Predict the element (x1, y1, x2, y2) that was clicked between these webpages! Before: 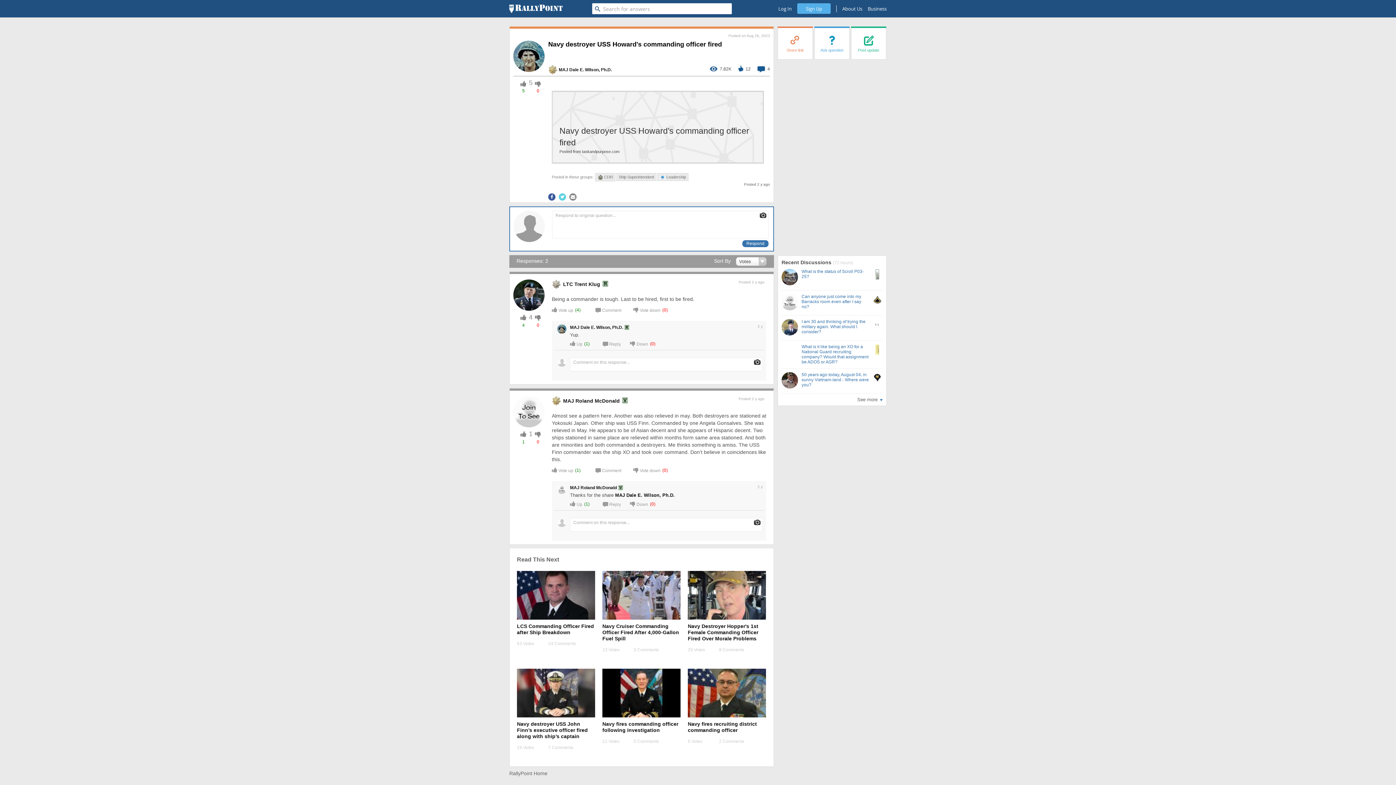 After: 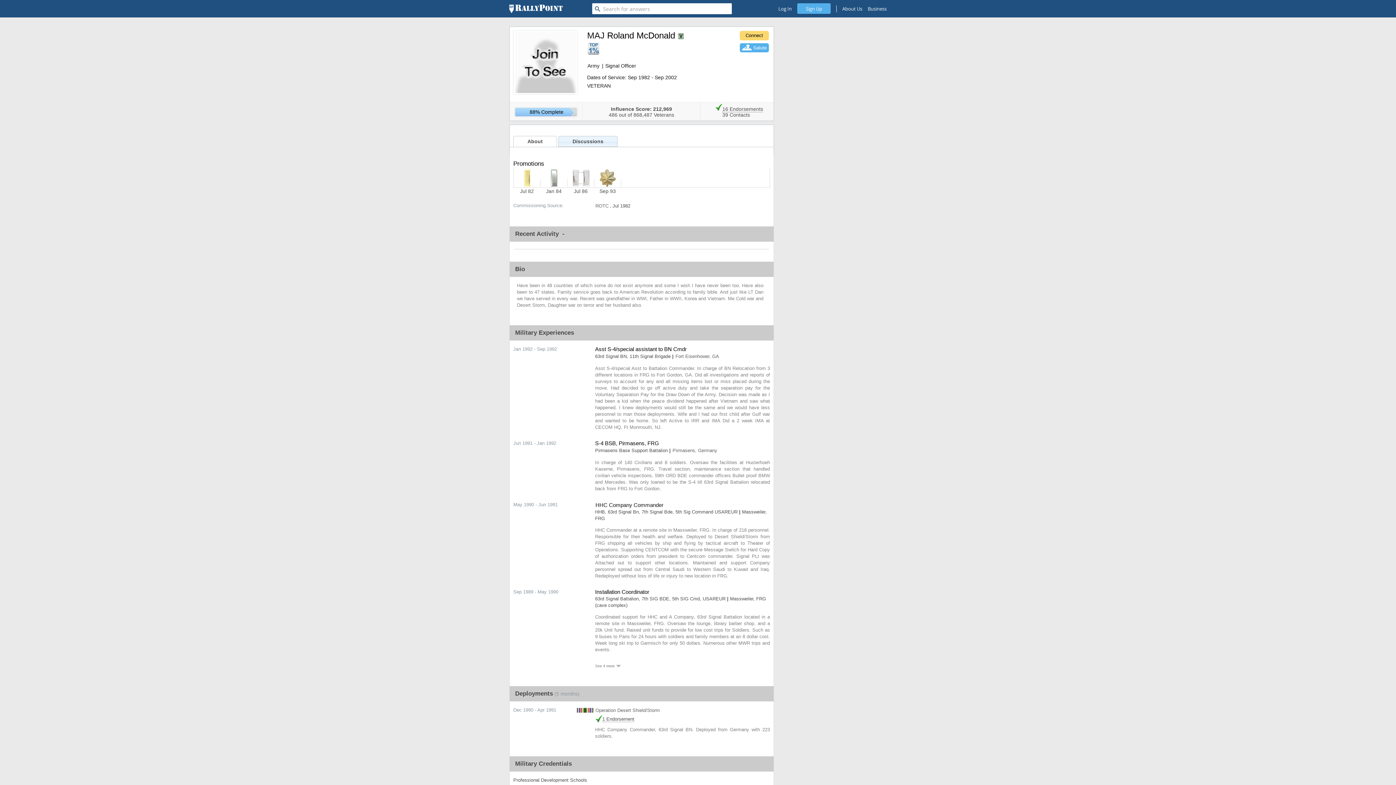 Action: bbox: (580, 485, 617, 490) label: Roland McDonald